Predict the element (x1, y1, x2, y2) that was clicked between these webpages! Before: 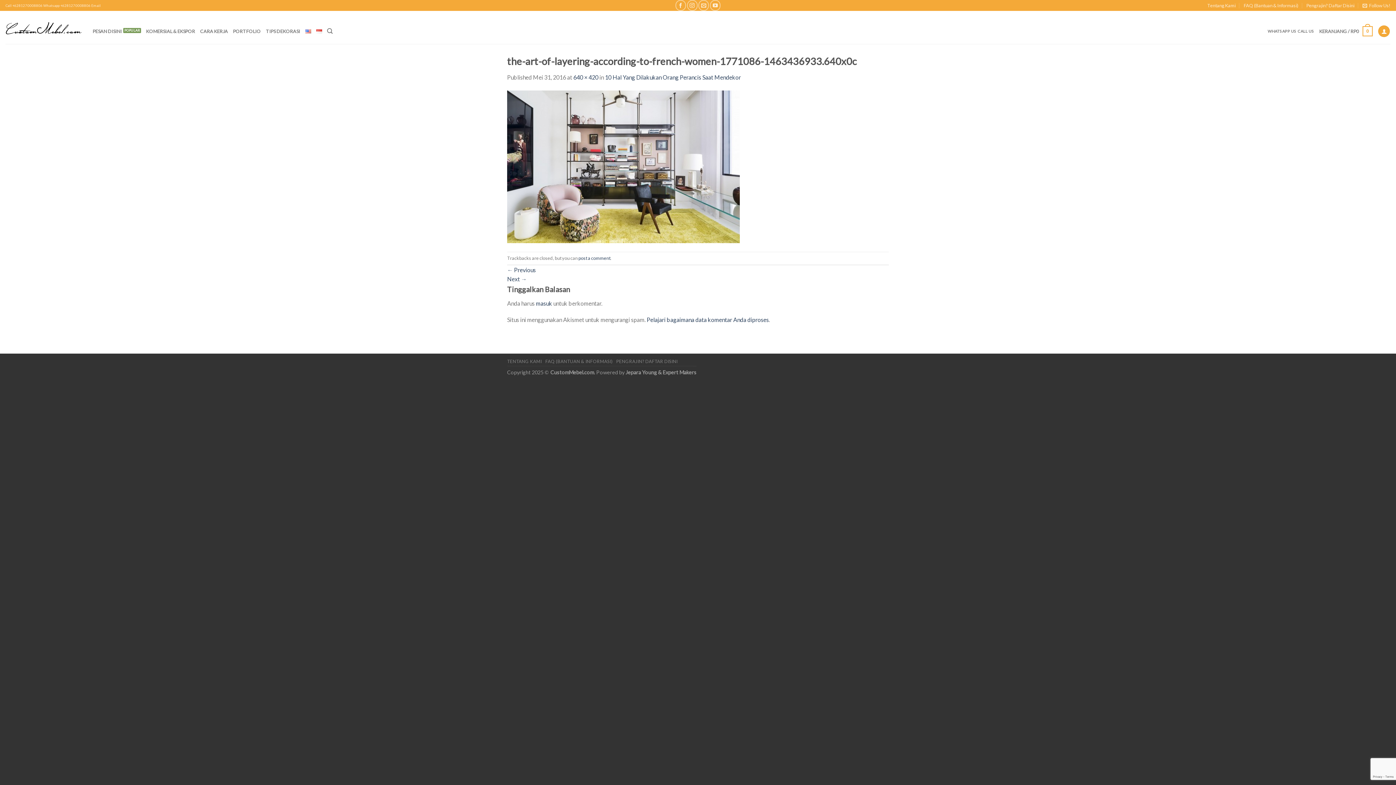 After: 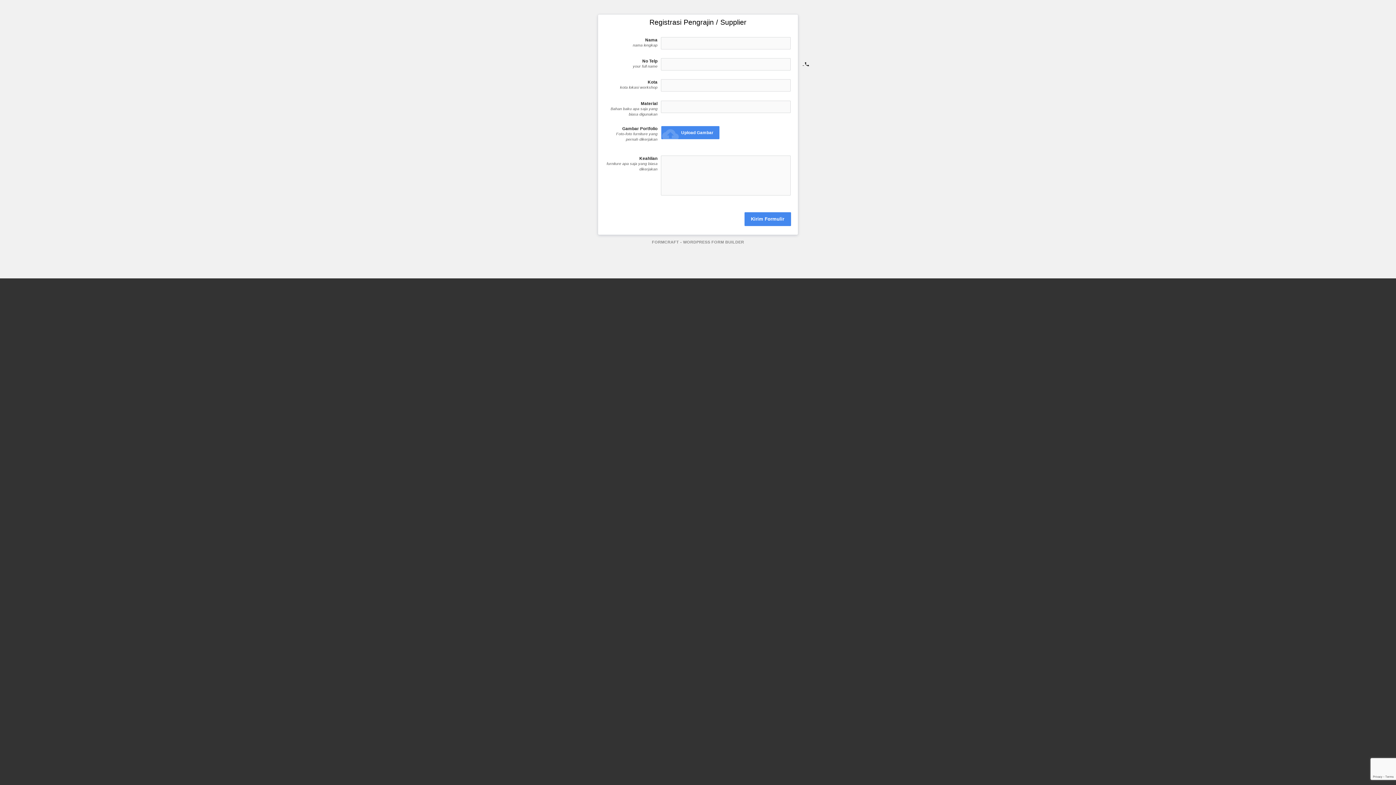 Action: bbox: (1306, 0, 1354, 10) label: Pengrajin? Daftar Disini